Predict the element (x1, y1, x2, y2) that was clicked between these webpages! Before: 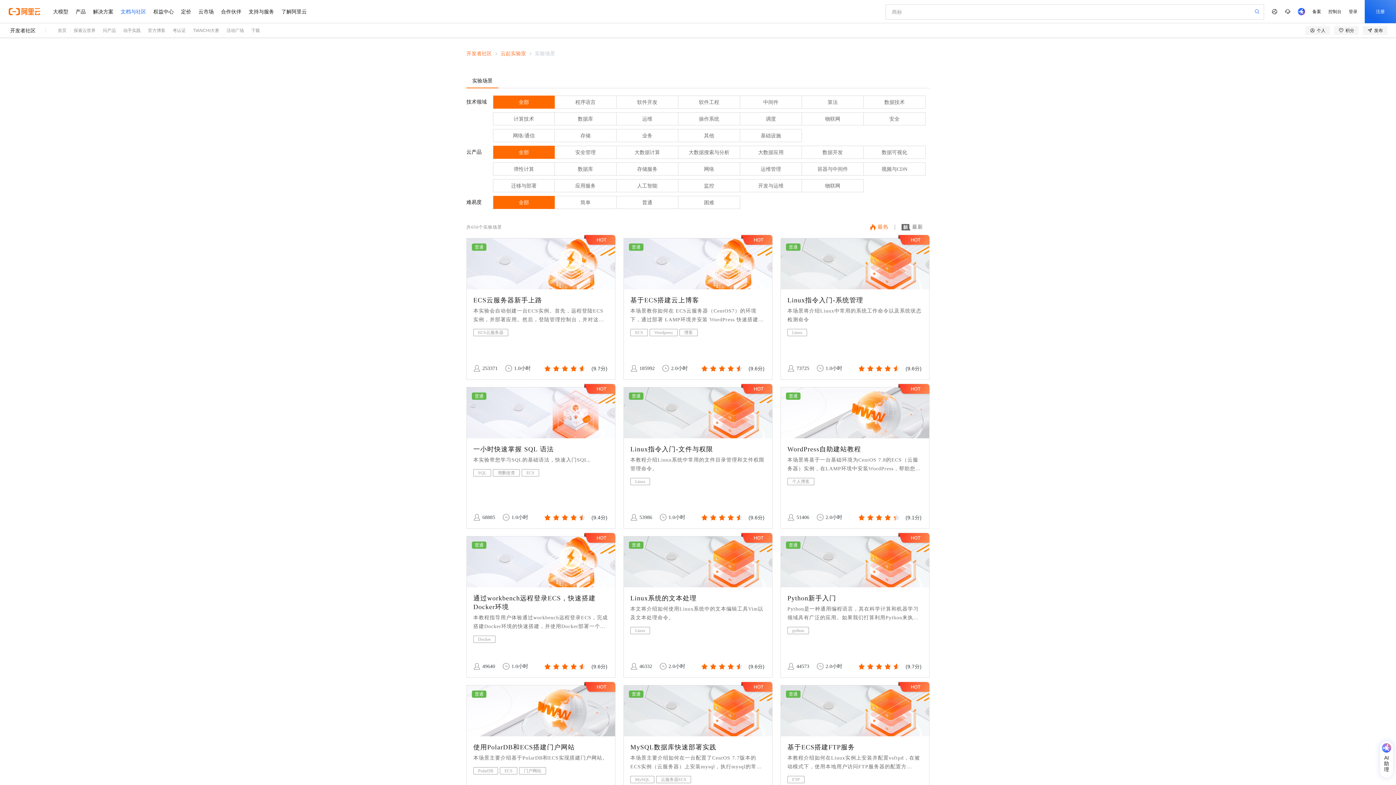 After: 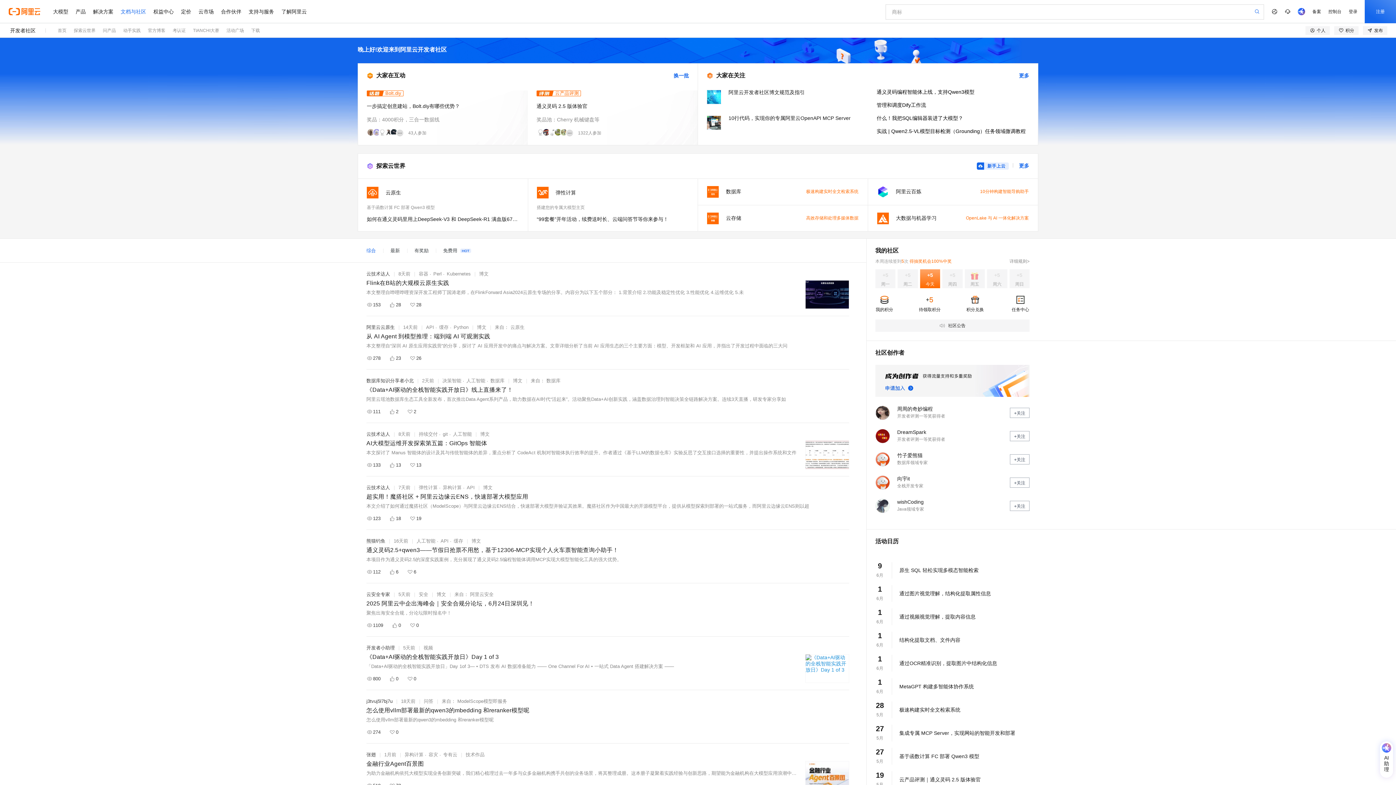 Action: label: 开发者社区 bbox: (466, 50, 492, 56)